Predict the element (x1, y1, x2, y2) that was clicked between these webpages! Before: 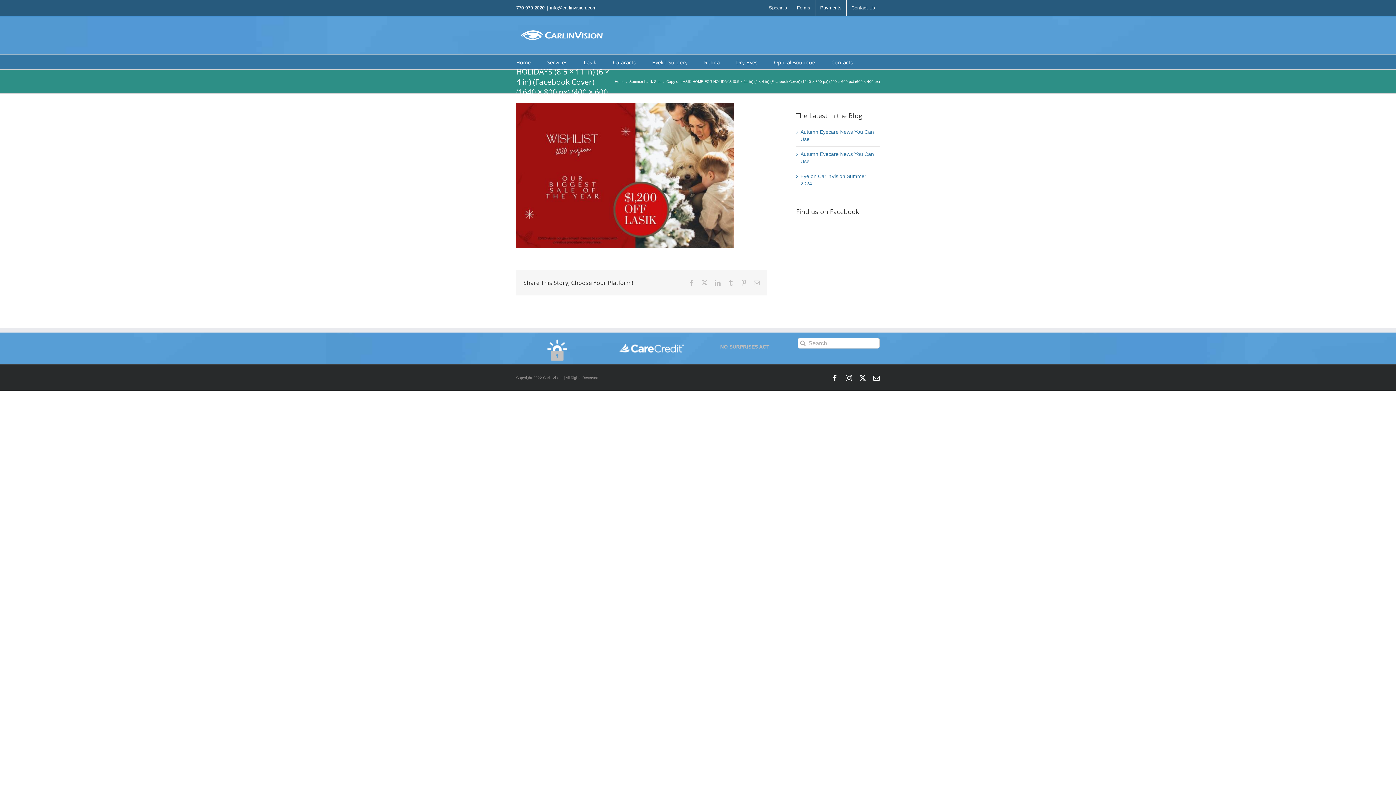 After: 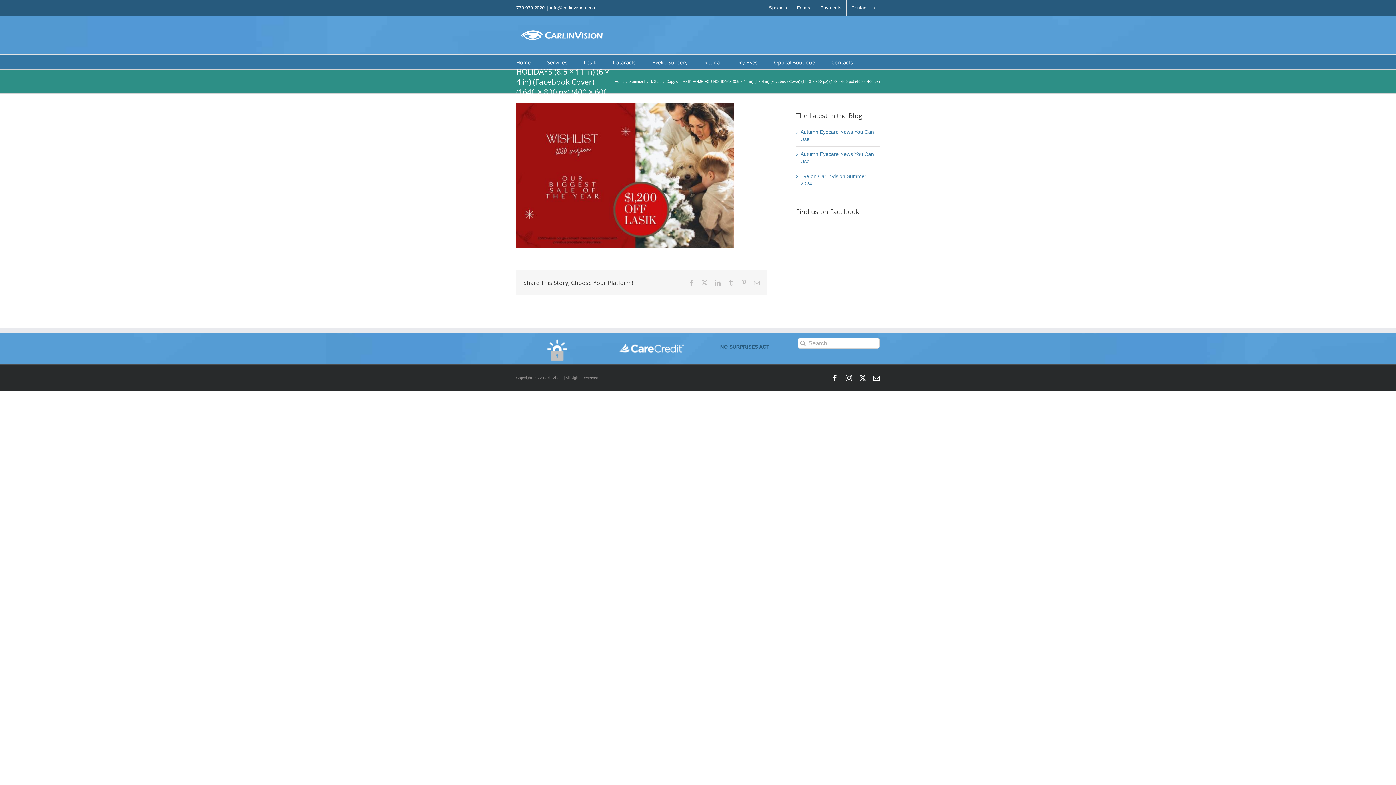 Action: bbox: (720, 344, 769, 349) label: NO SURPRISES ACT